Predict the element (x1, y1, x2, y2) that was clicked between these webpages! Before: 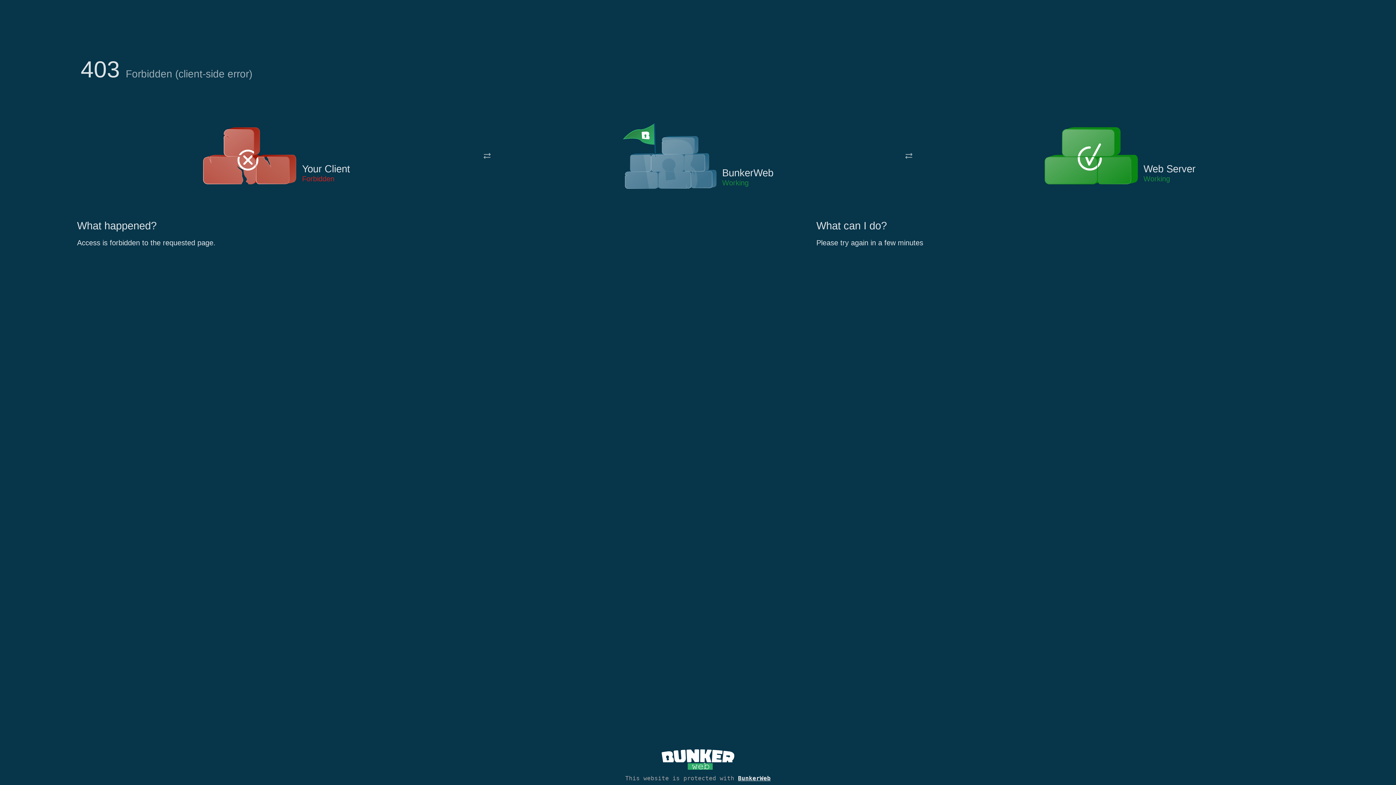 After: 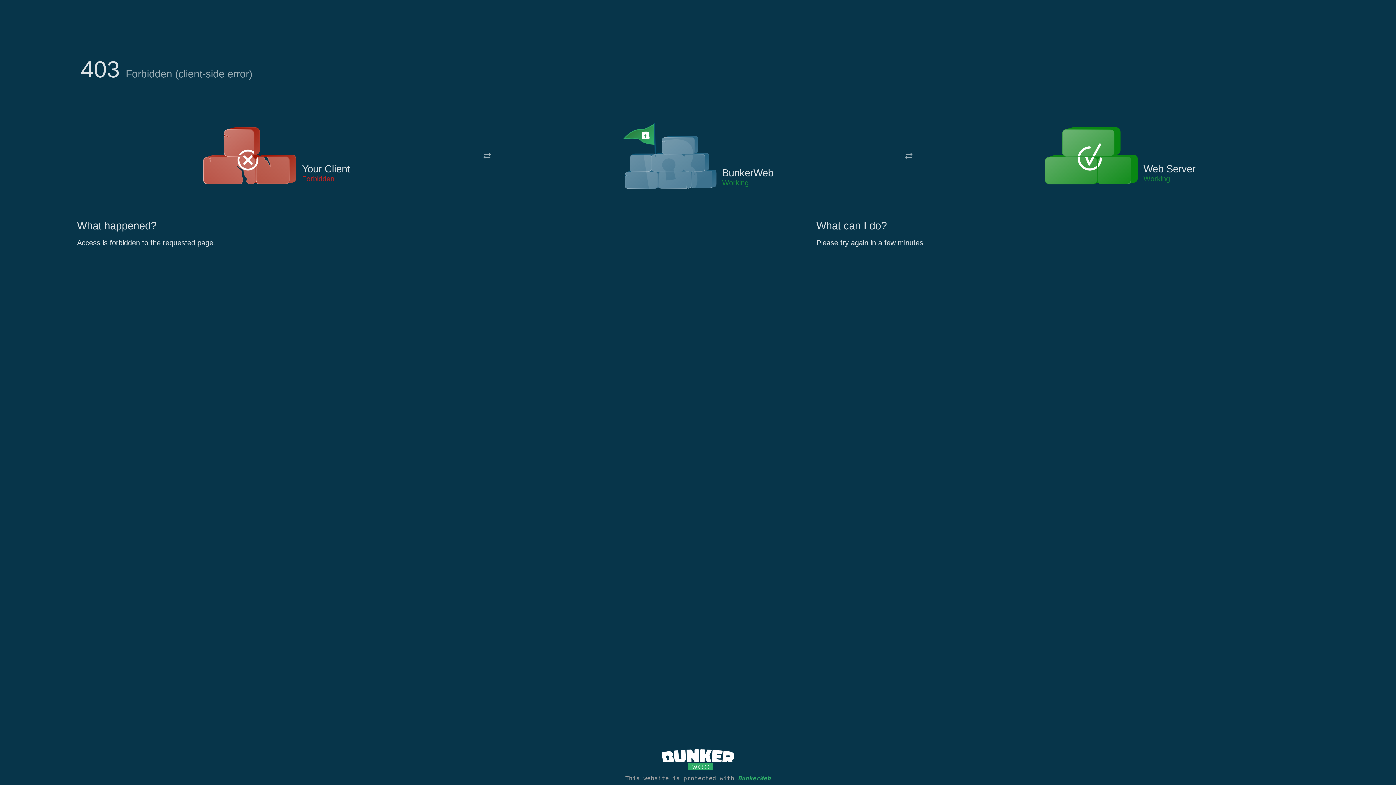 Action: bbox: (738, 775, 770, 782) label: BunkerWeb